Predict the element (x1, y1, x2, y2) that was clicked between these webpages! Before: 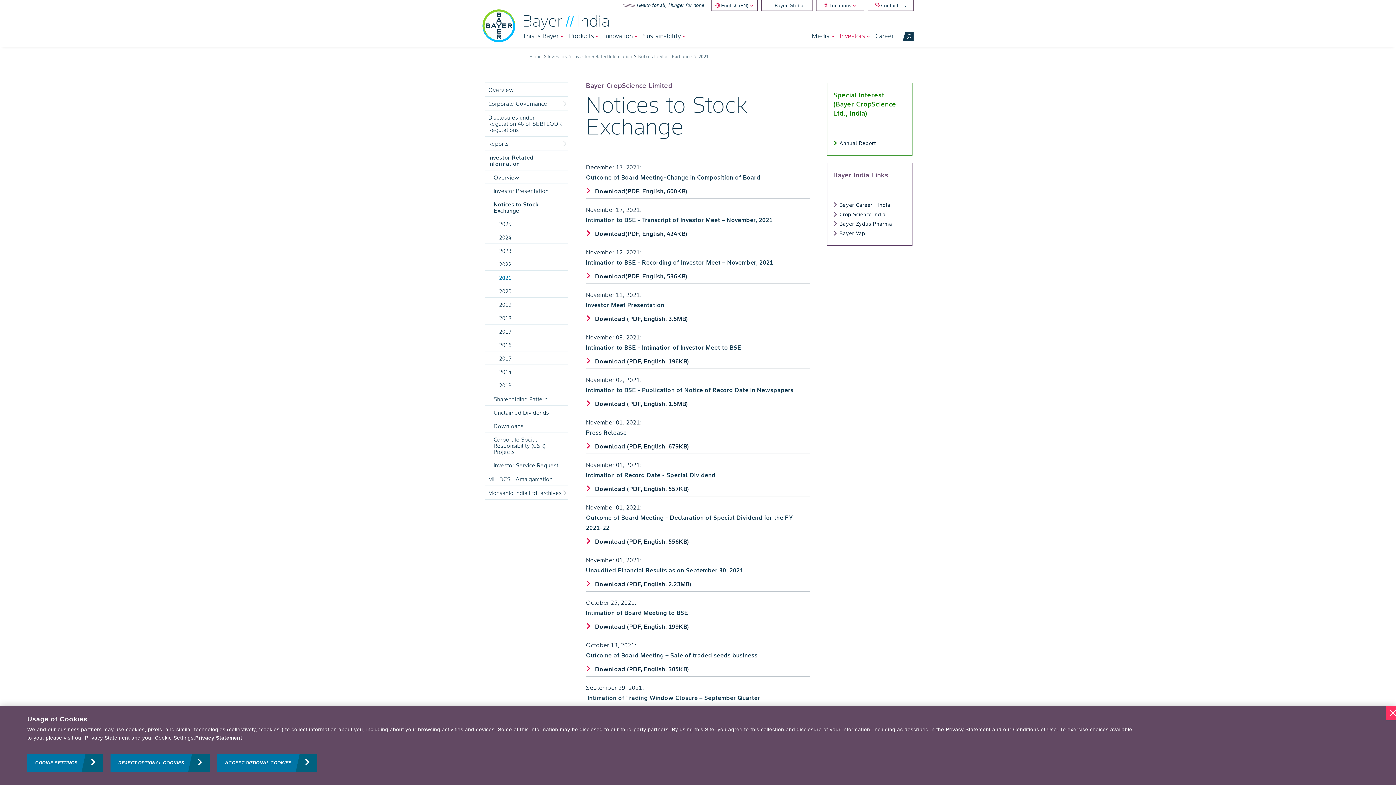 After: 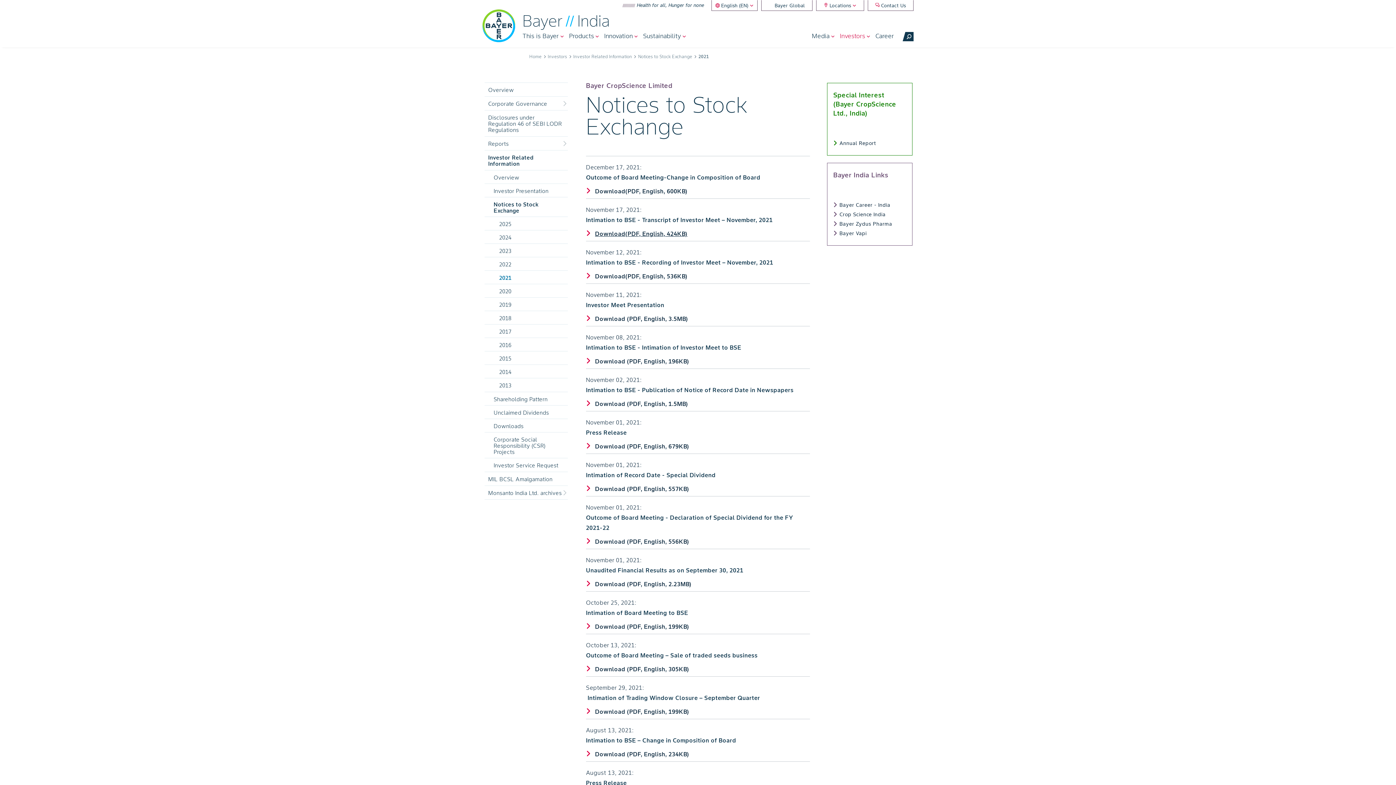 Action: bbox: (586, 228, 687, 238) label: Download(PDF, English, 424KB)